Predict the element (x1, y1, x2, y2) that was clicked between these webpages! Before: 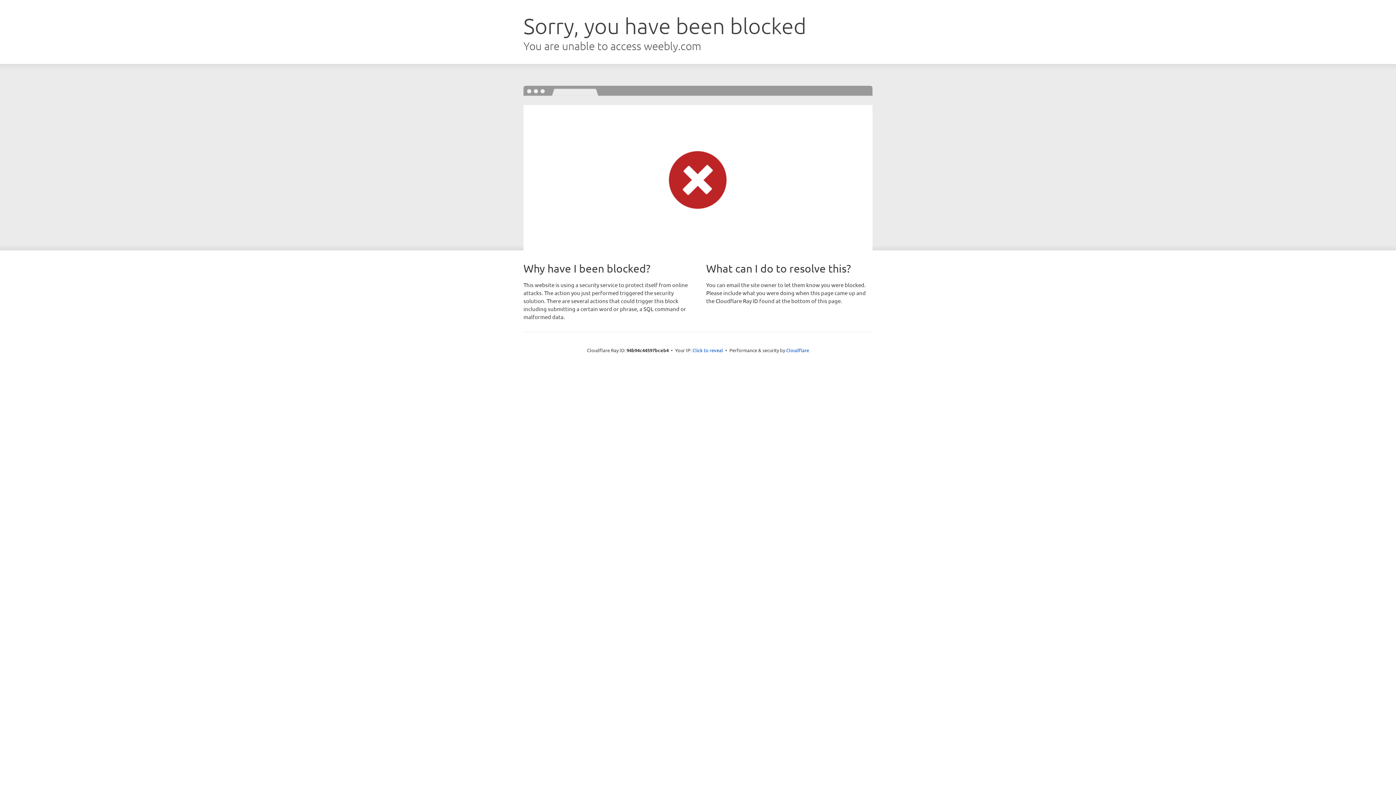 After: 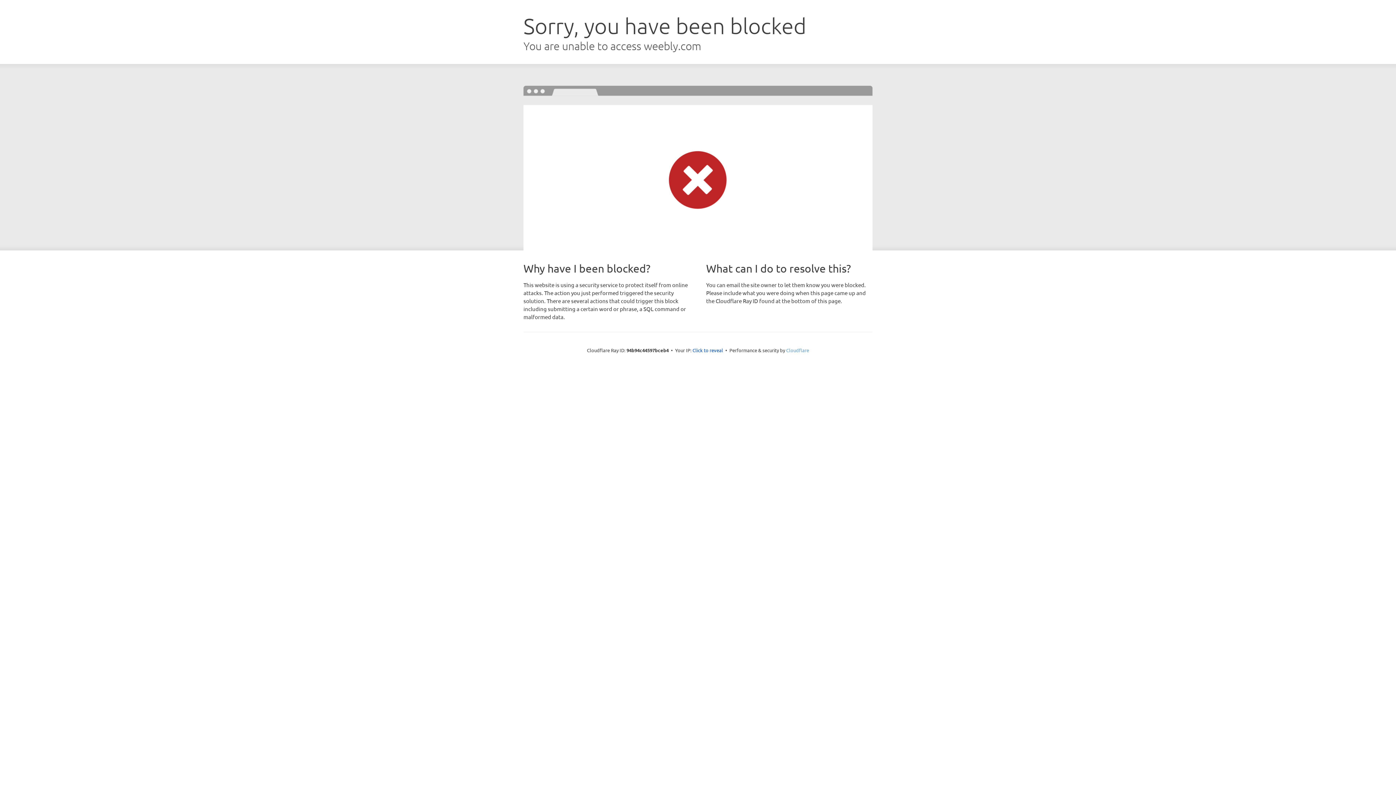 Action: label: Cloudflare bbox: (786, 347, 809, 353)